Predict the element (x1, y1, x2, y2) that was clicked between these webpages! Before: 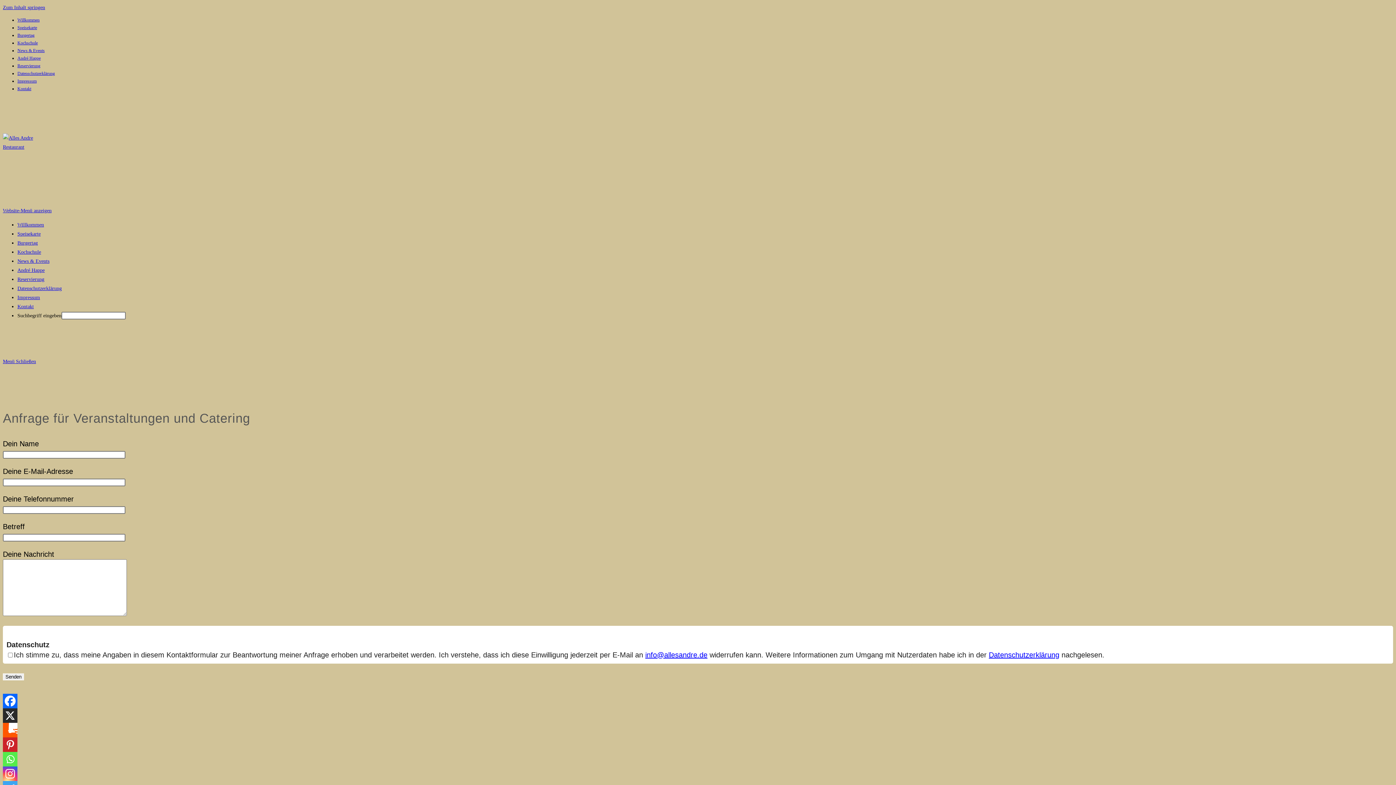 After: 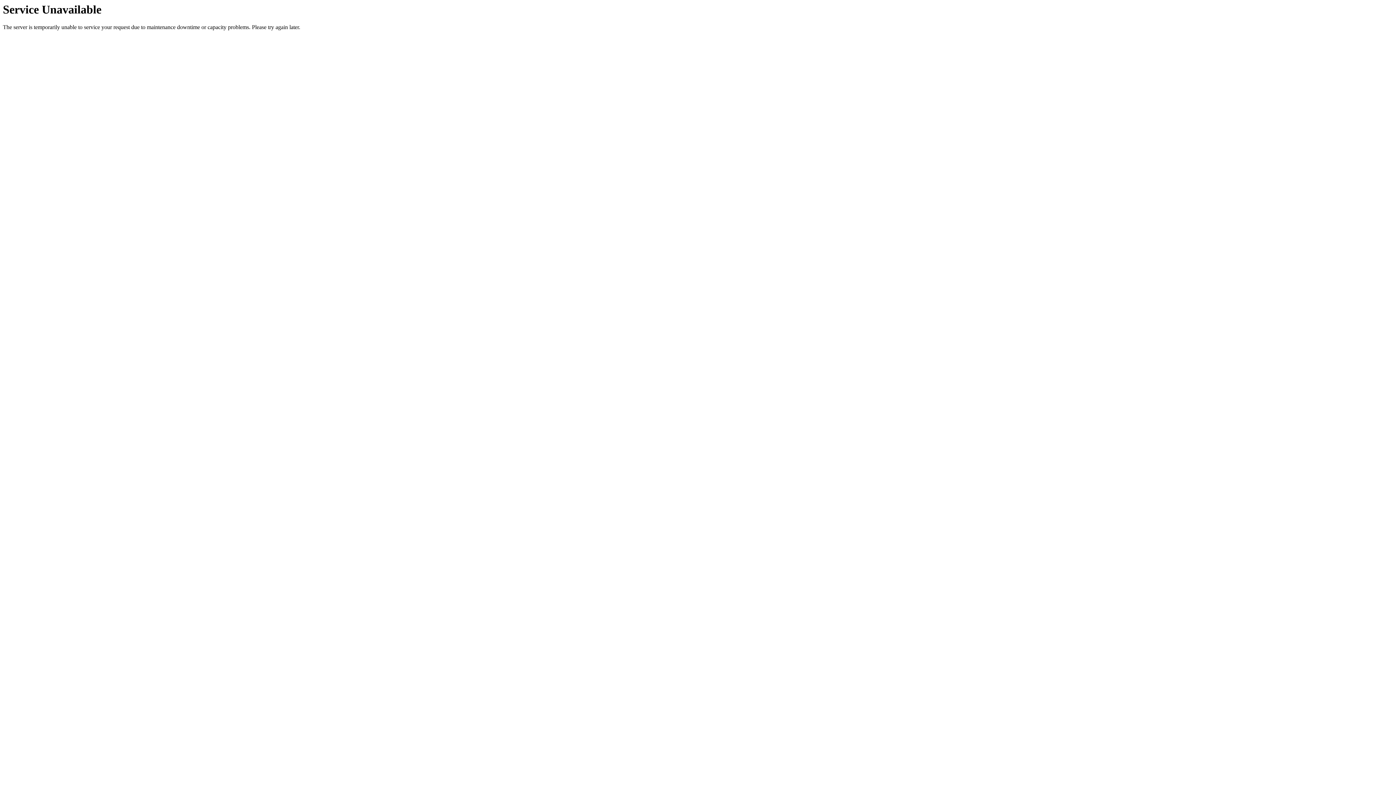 Action: bbox: (2, 144, 39, 149)